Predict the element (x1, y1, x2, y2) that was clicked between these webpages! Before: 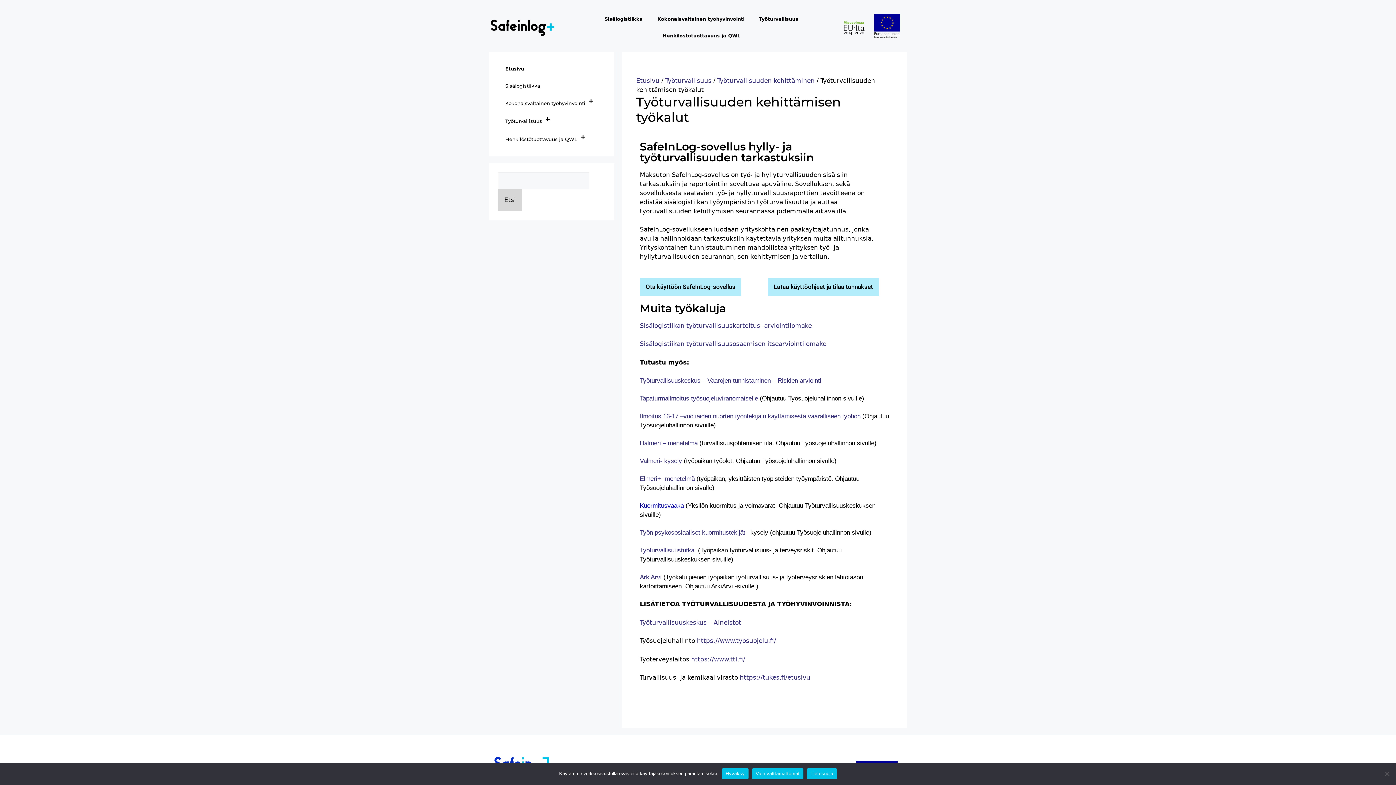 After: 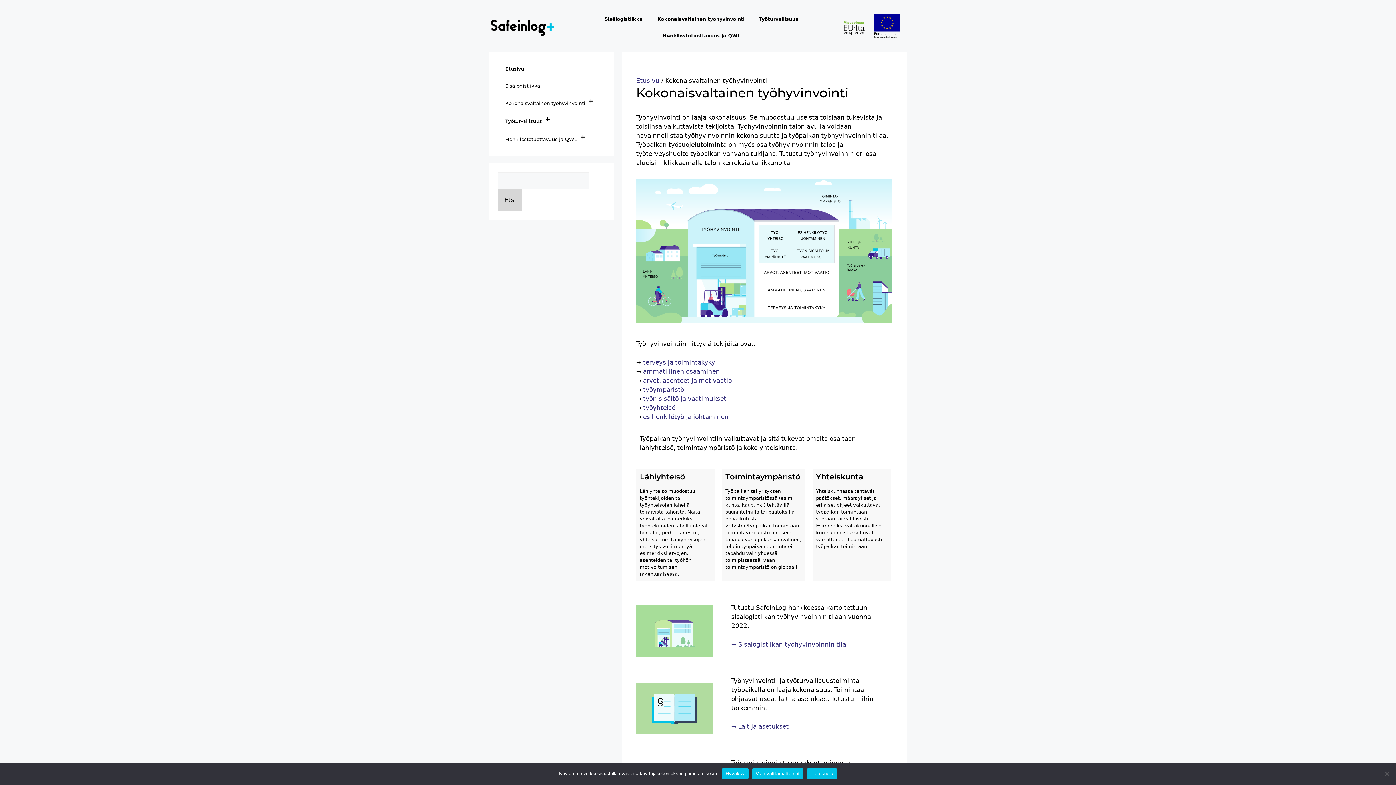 Action: label: Kokonaisvaltainen työhyvinvointi bbox: (650, 10, 751, 27)